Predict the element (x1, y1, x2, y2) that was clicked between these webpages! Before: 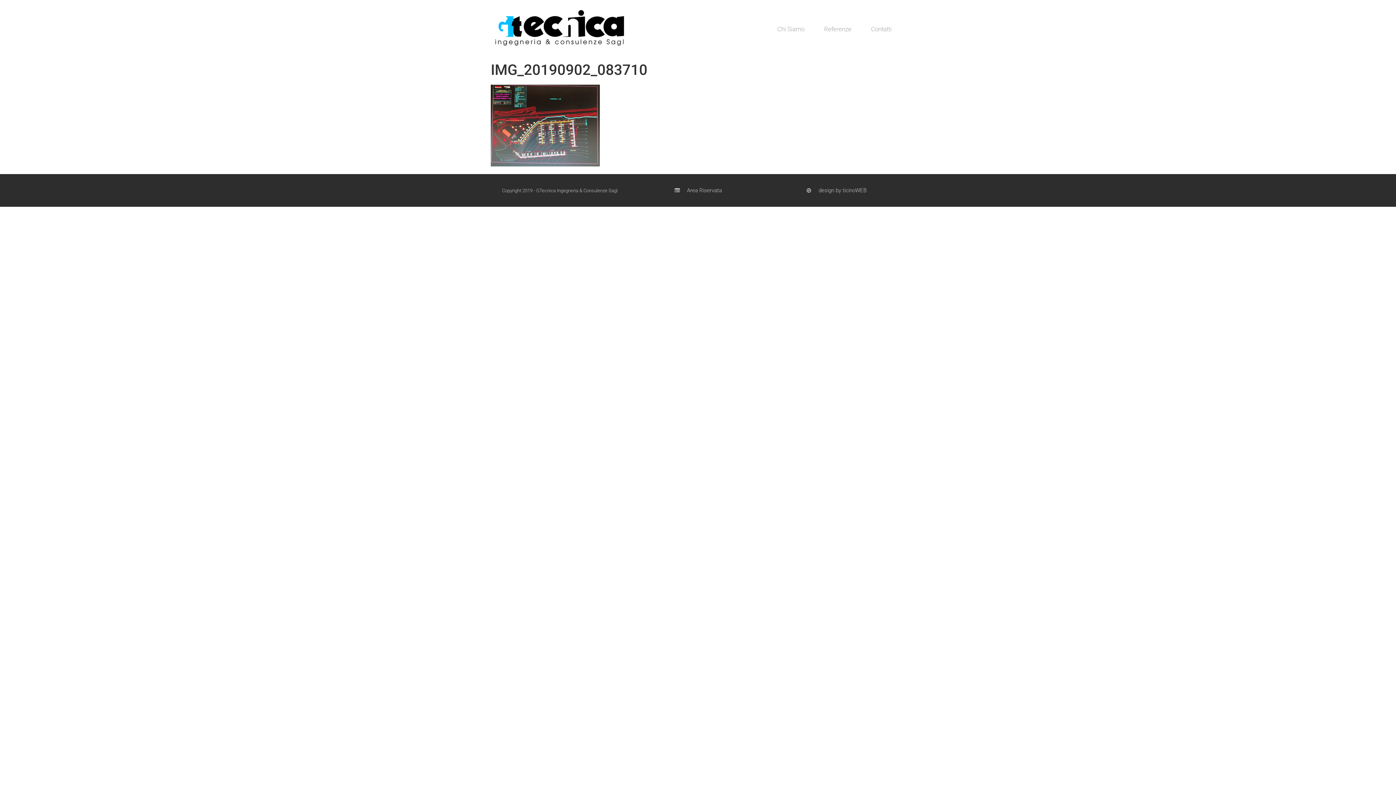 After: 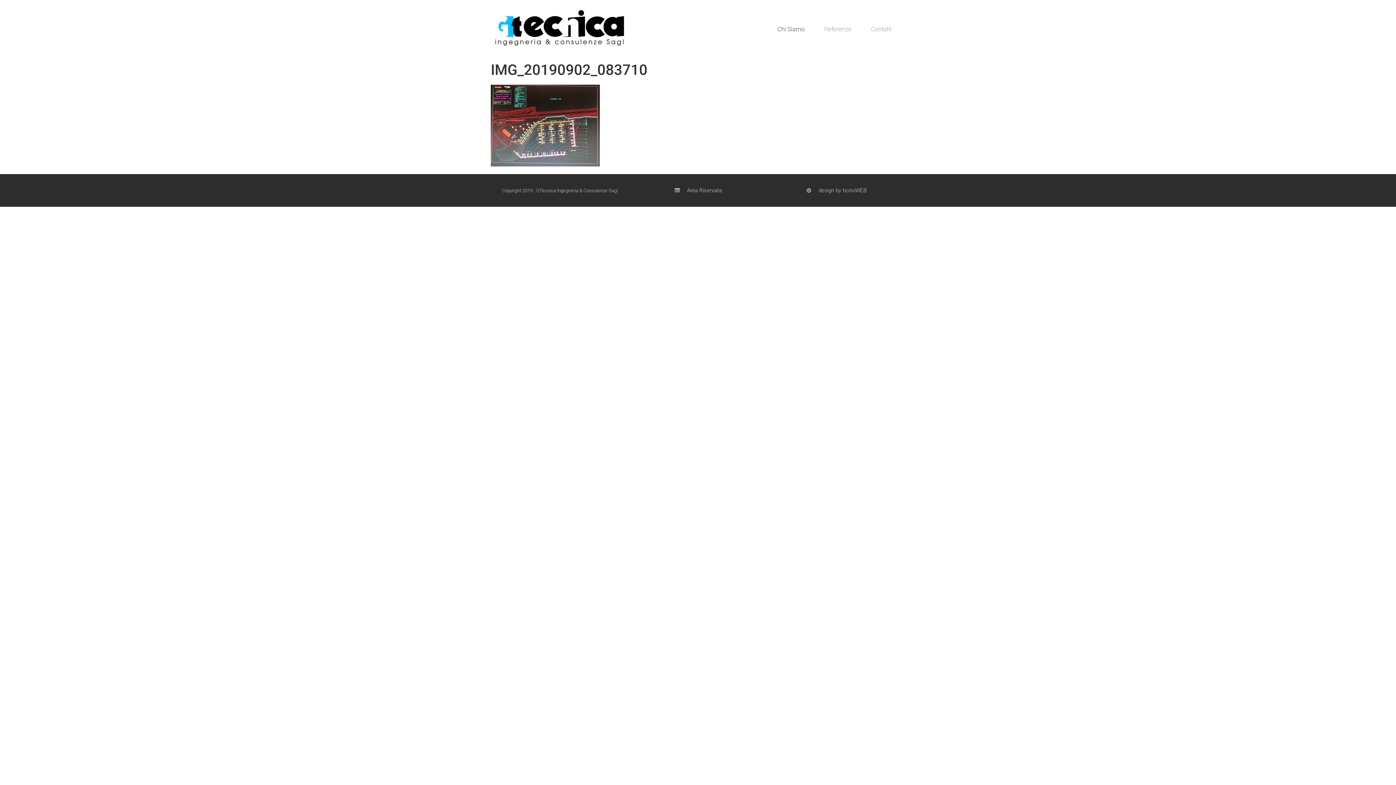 Action: label: Chi Siamo bbox: (767, 20, 814, 37)